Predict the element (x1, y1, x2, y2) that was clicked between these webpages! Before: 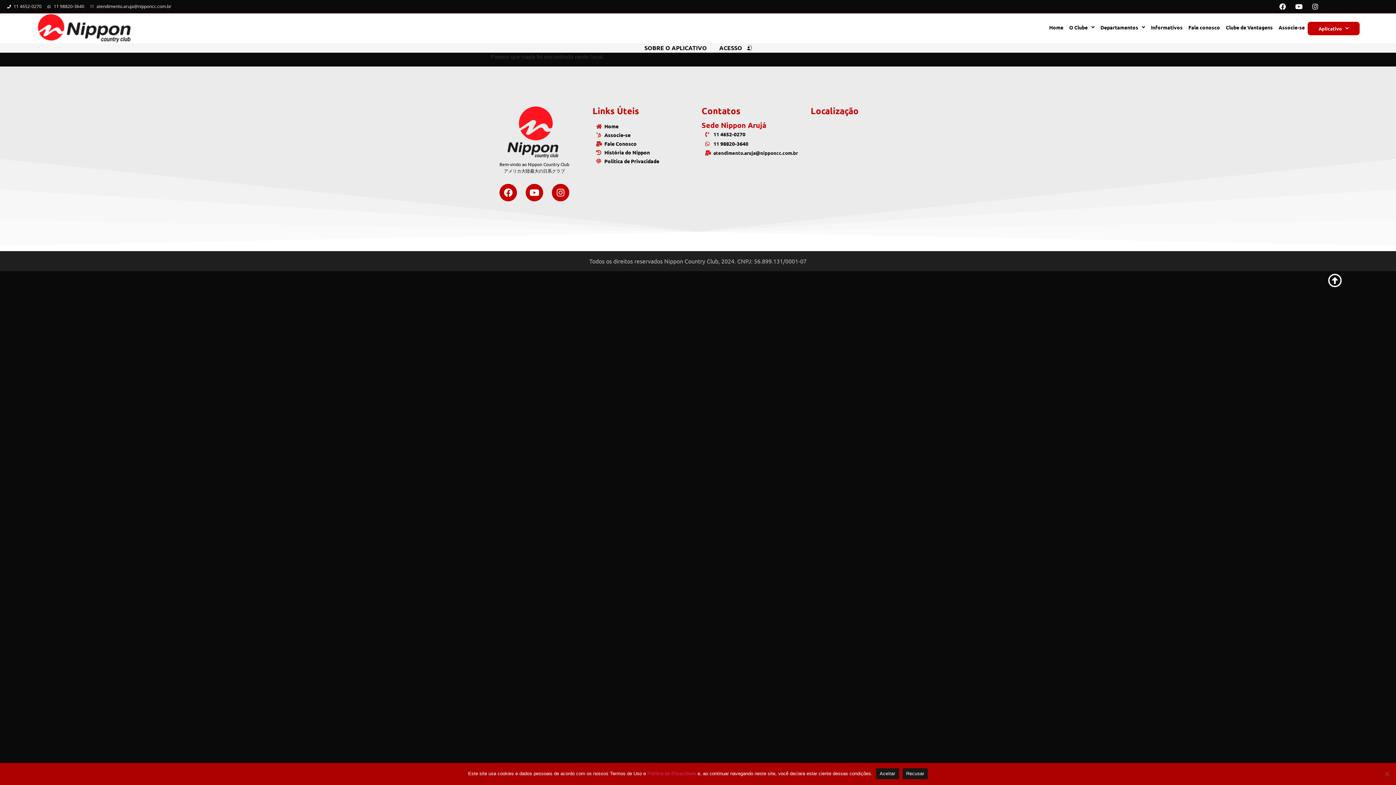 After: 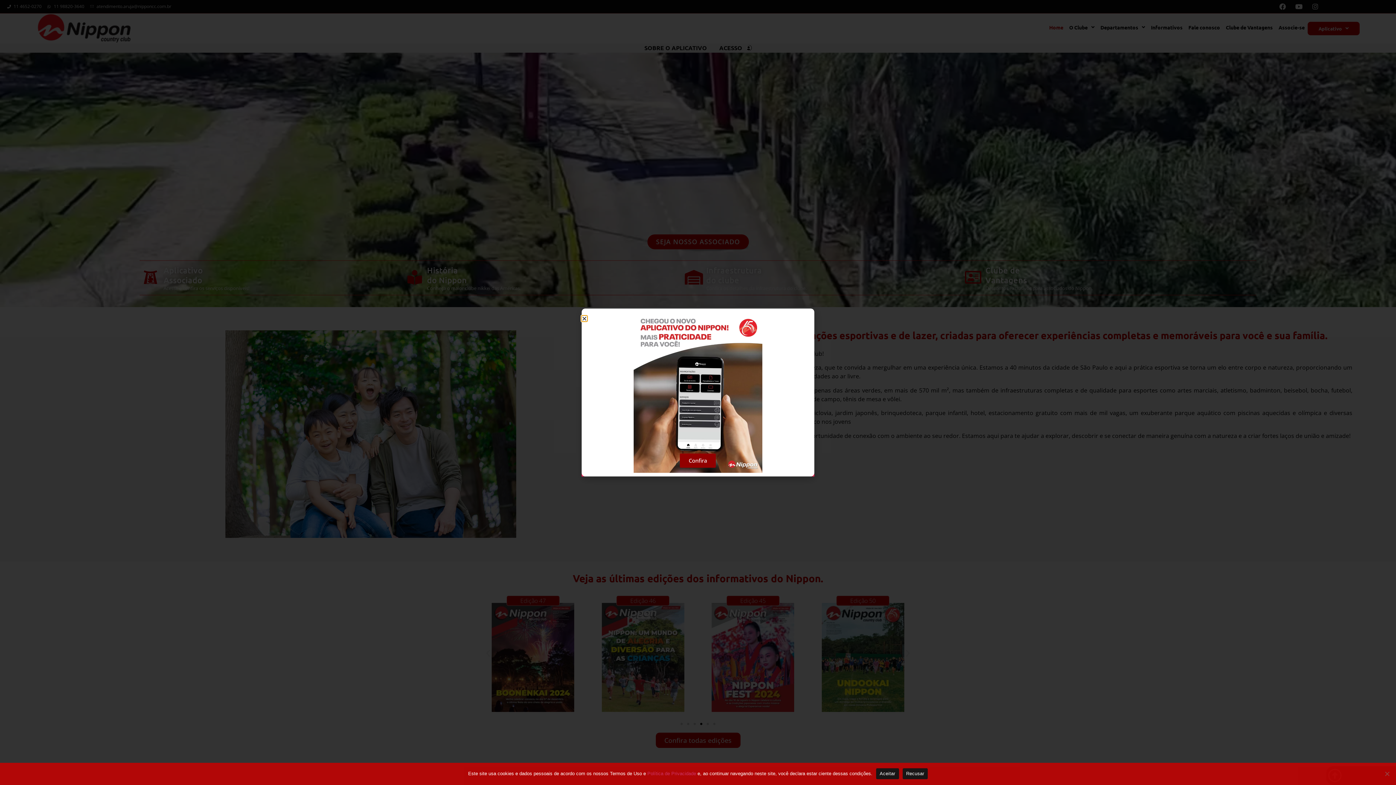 Action: bbox: (483, 106, 581, 158)